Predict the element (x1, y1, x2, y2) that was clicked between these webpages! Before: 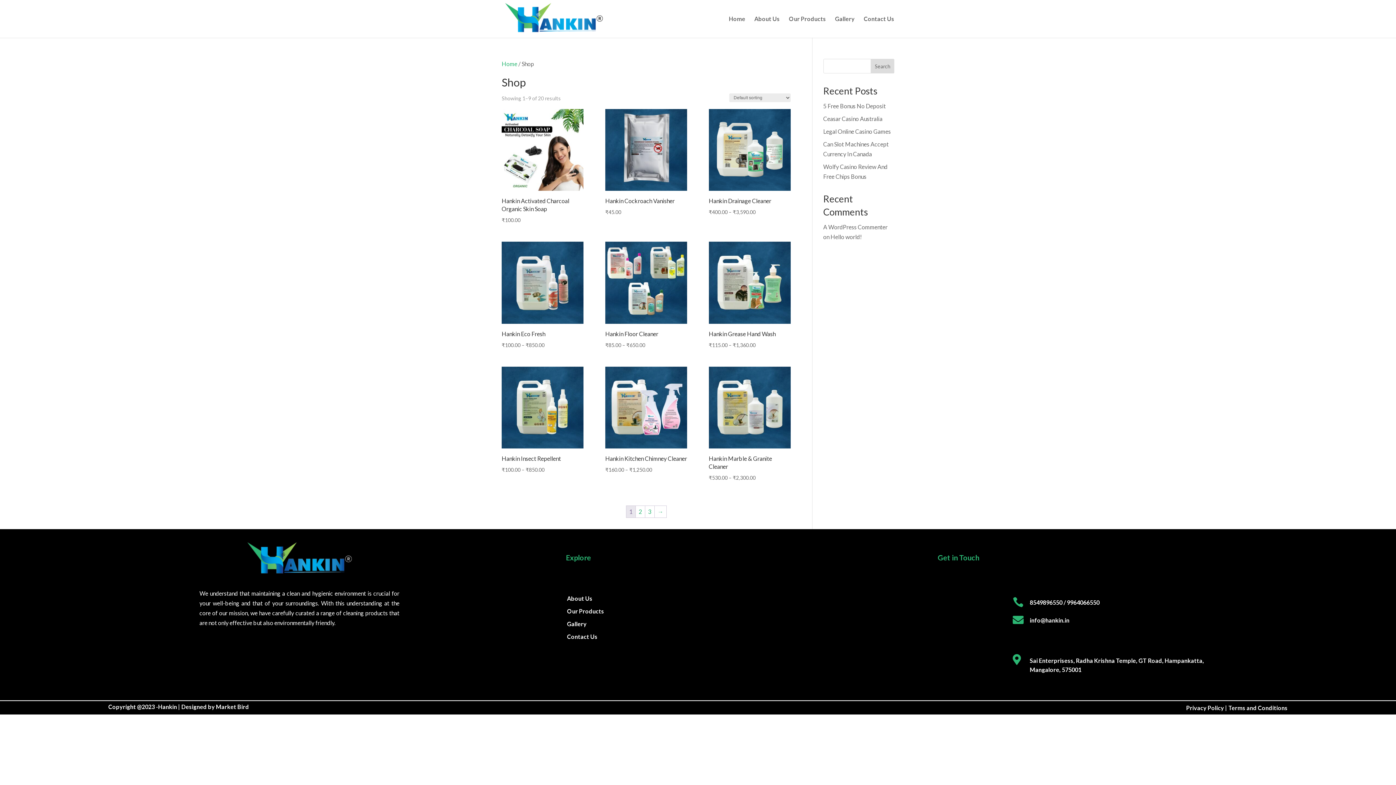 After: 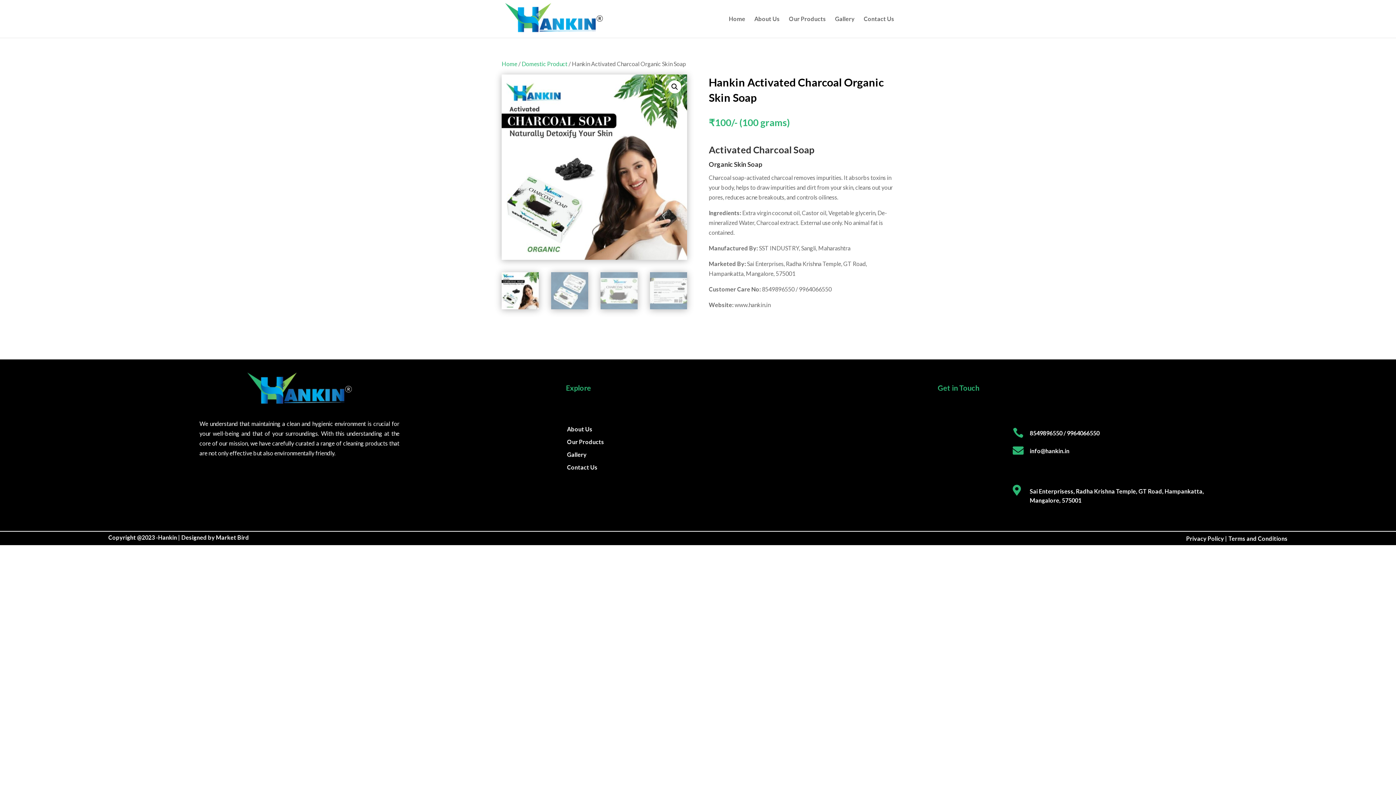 Action: label: Hankin Activated Charcoal Organic Skin Soap
₹100.00 bbox: (501, 194, 583, 224)